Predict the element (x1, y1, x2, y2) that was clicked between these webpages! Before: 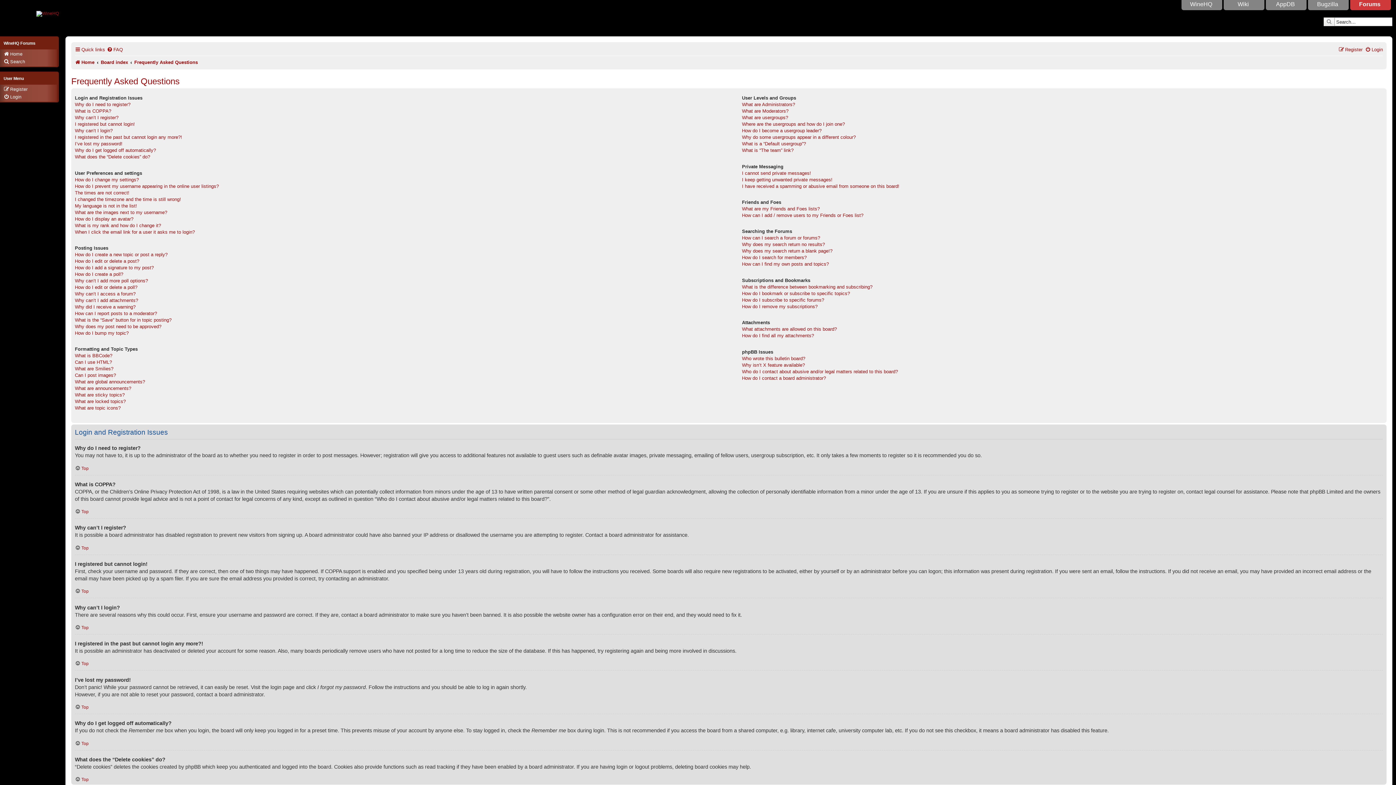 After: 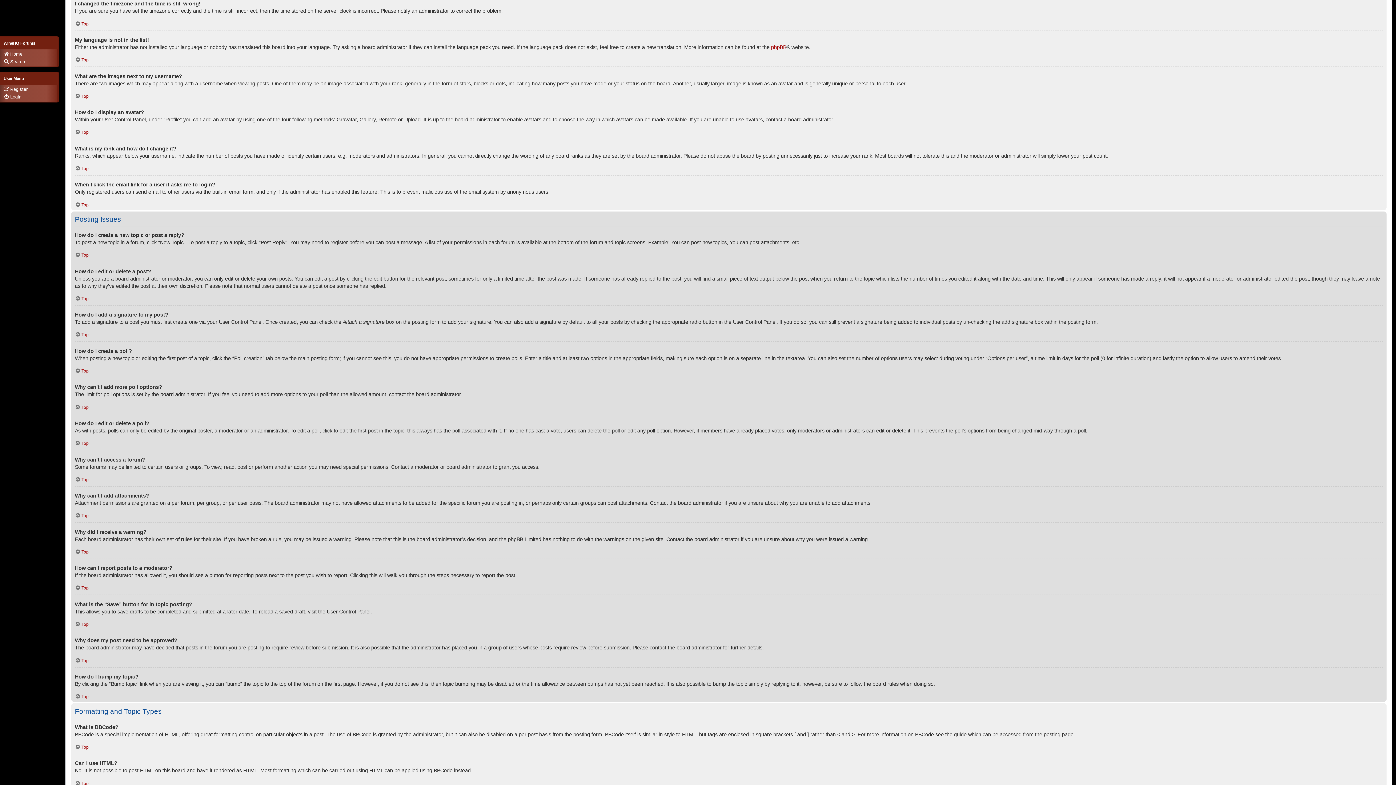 Action: bbox: (74, 196, 181, 202) label: I changed the timezone and the time is still wrong!